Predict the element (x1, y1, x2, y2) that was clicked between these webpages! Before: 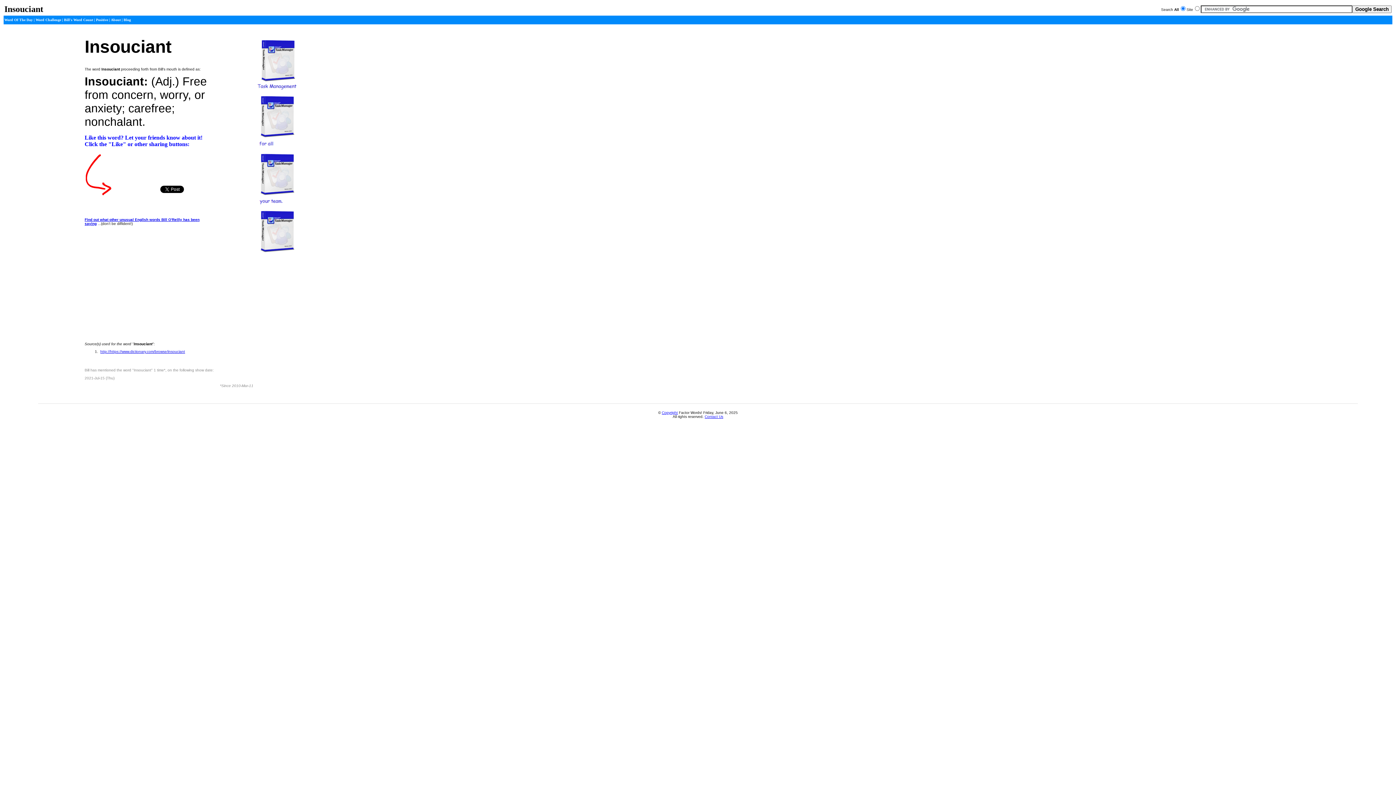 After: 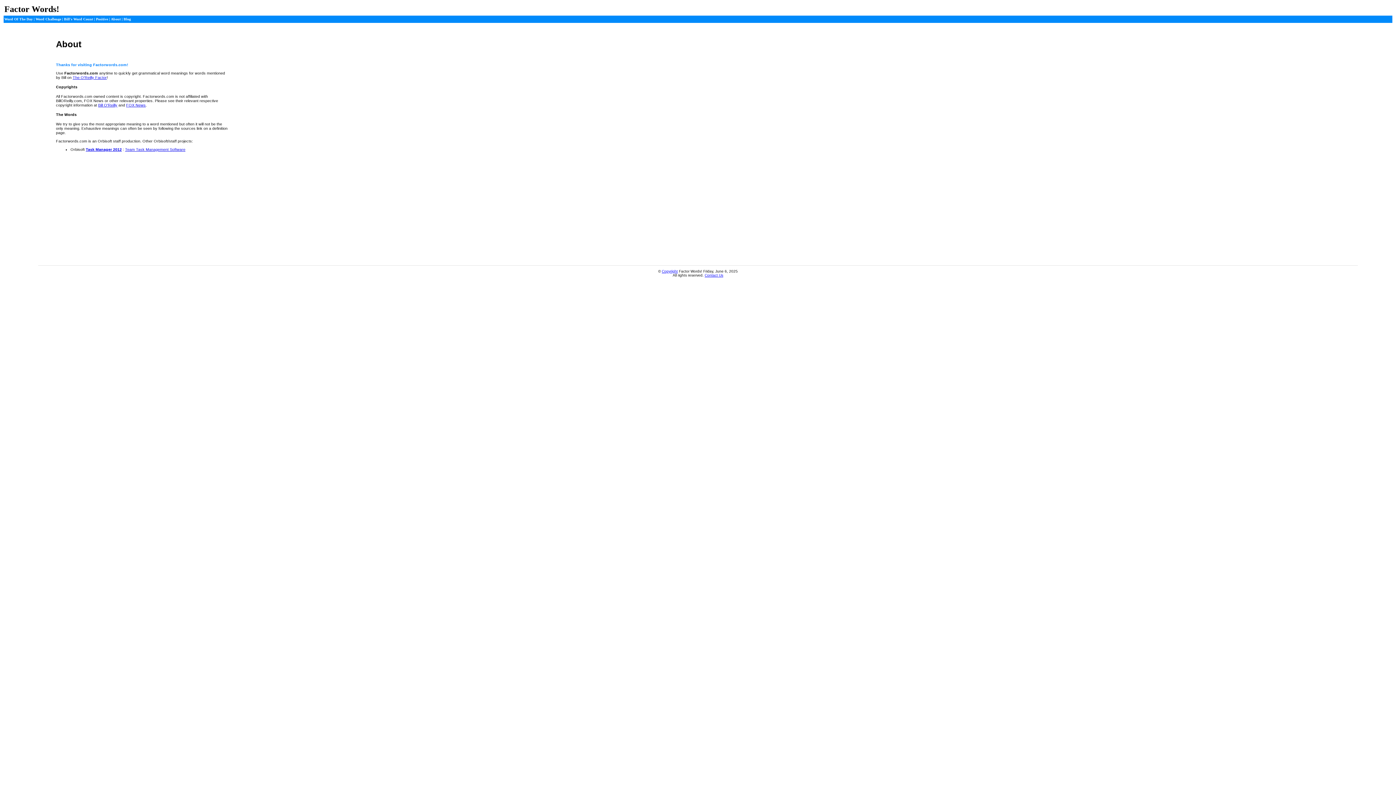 Action: label: About bbox: (110, 17, 120, 21)